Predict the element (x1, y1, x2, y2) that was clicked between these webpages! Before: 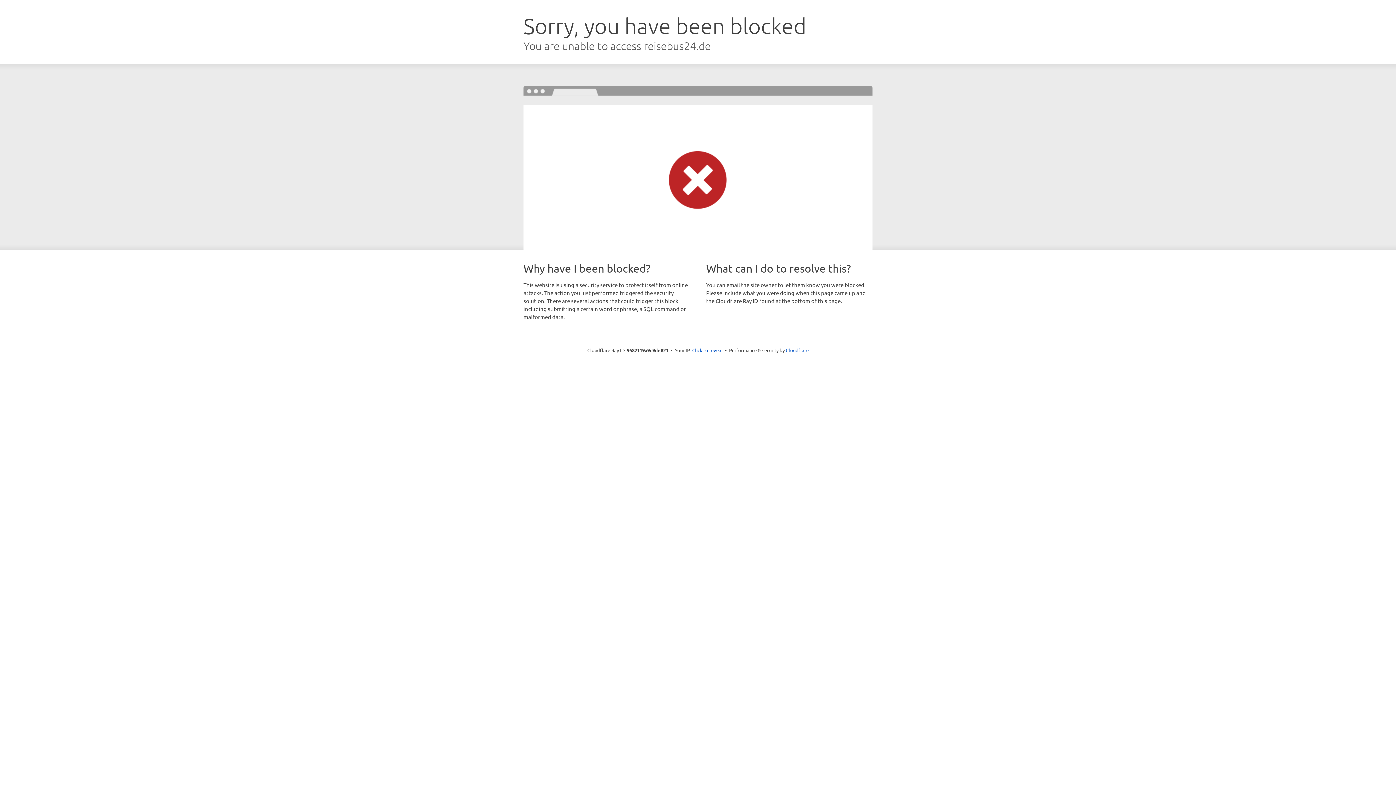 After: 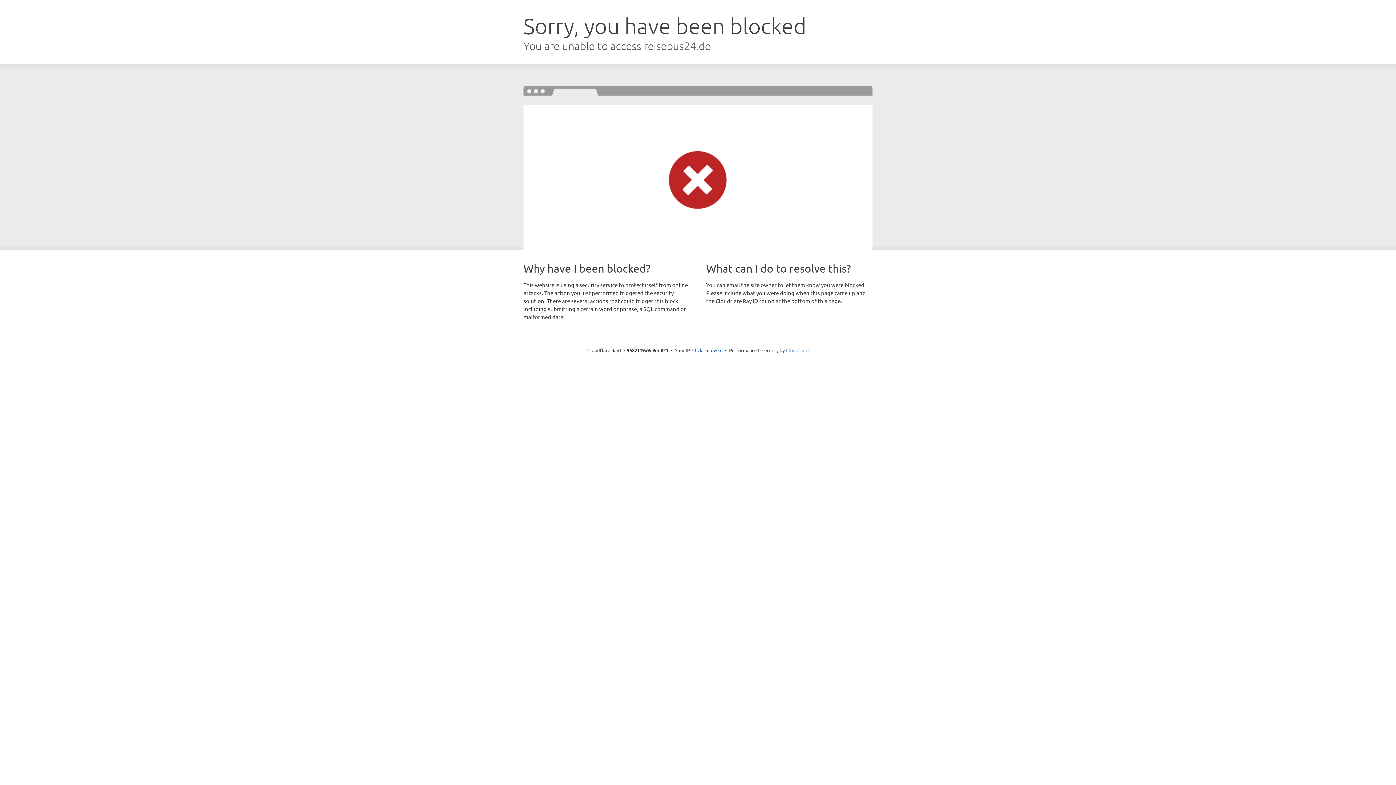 Action: bbox: (786, 347, 808, 353) label: Cloudflare